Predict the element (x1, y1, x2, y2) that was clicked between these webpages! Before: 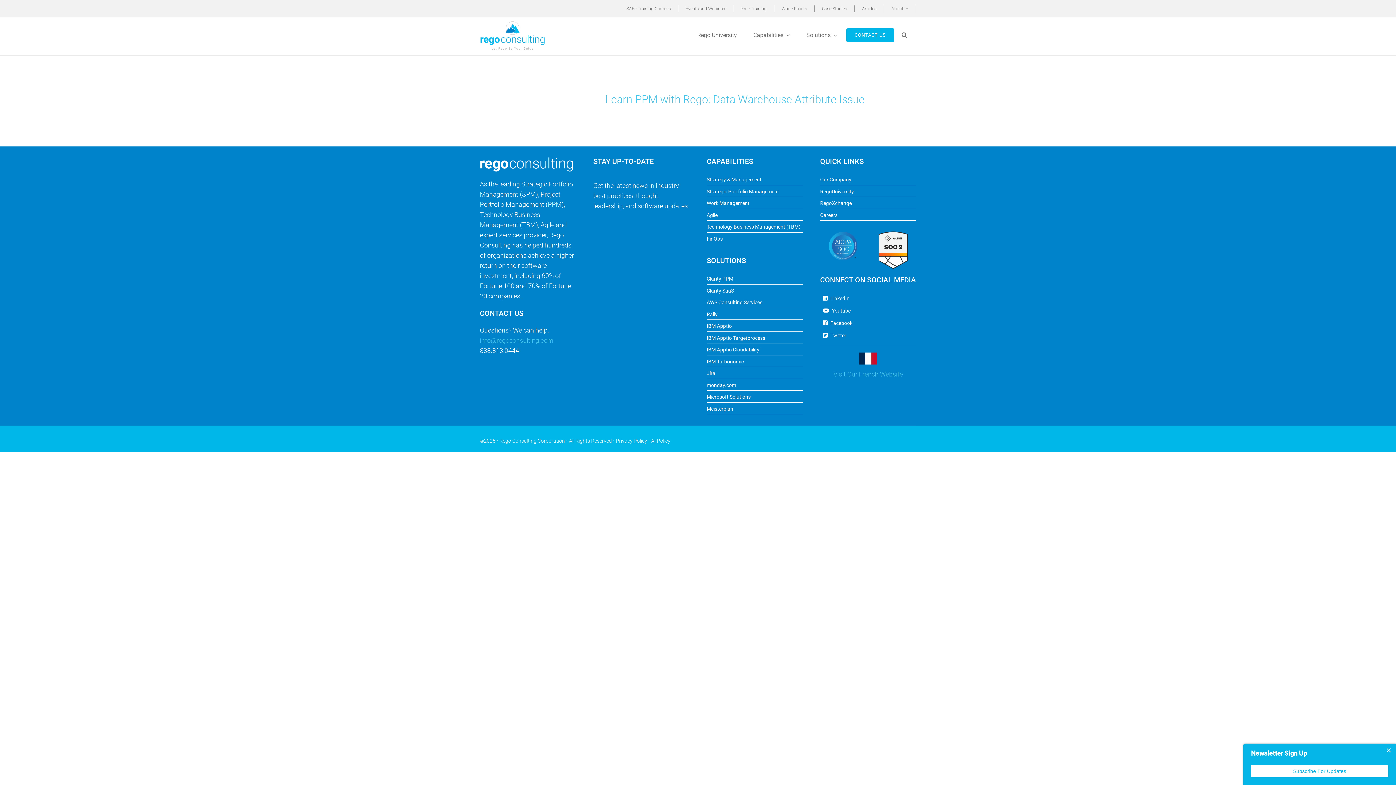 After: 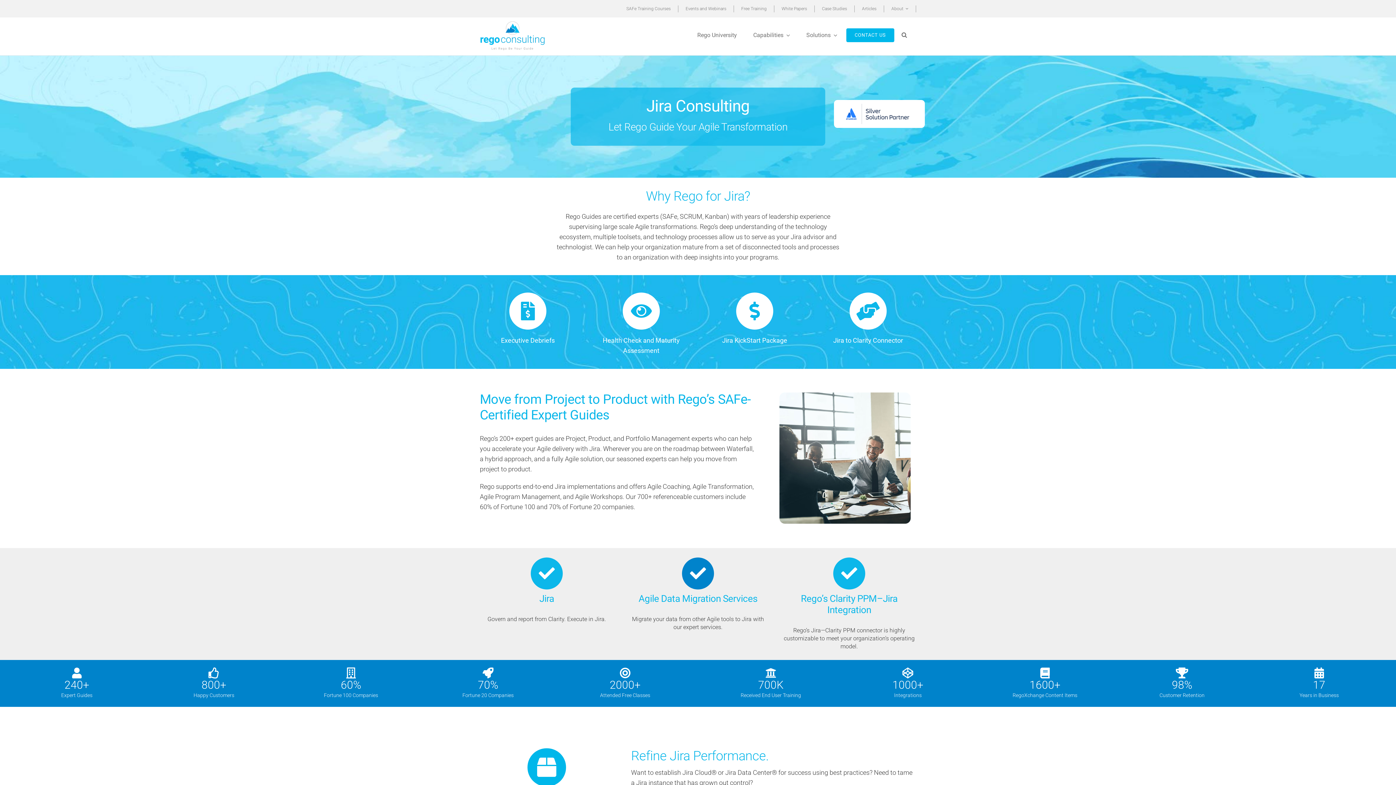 Action: bbox: (706, 368, 802, 379) label: Jira